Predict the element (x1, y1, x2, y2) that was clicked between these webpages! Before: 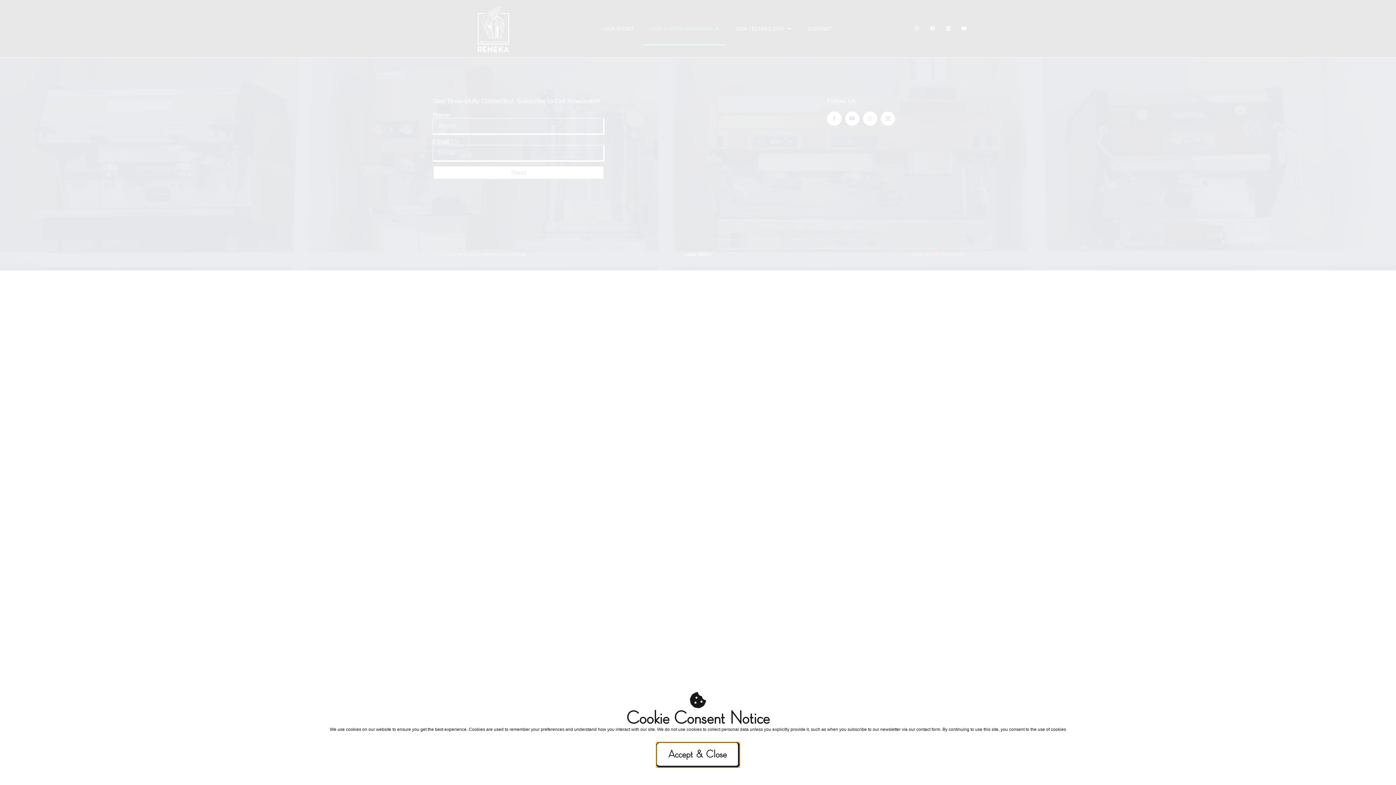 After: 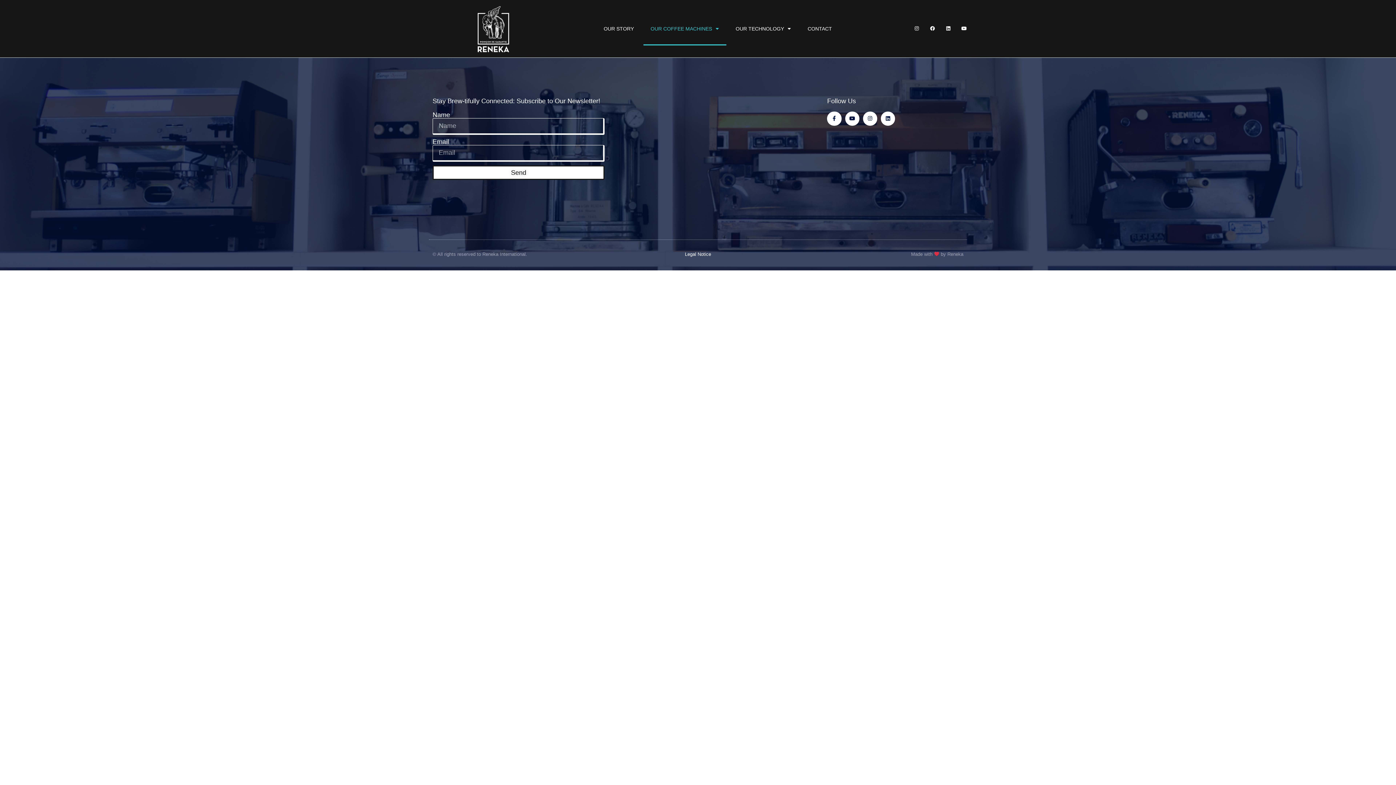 Action: label: Accept & Close bbox: (656, 742, 740, 768)